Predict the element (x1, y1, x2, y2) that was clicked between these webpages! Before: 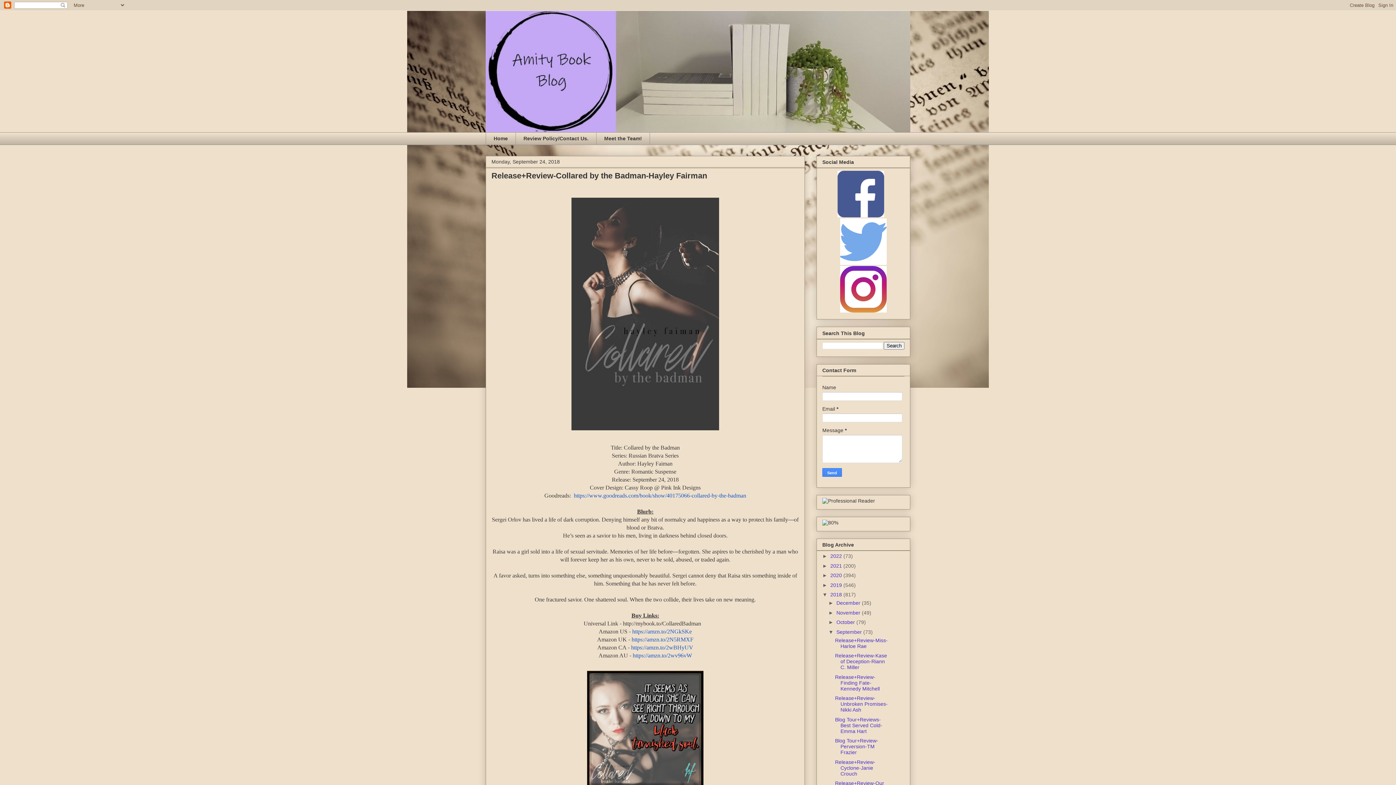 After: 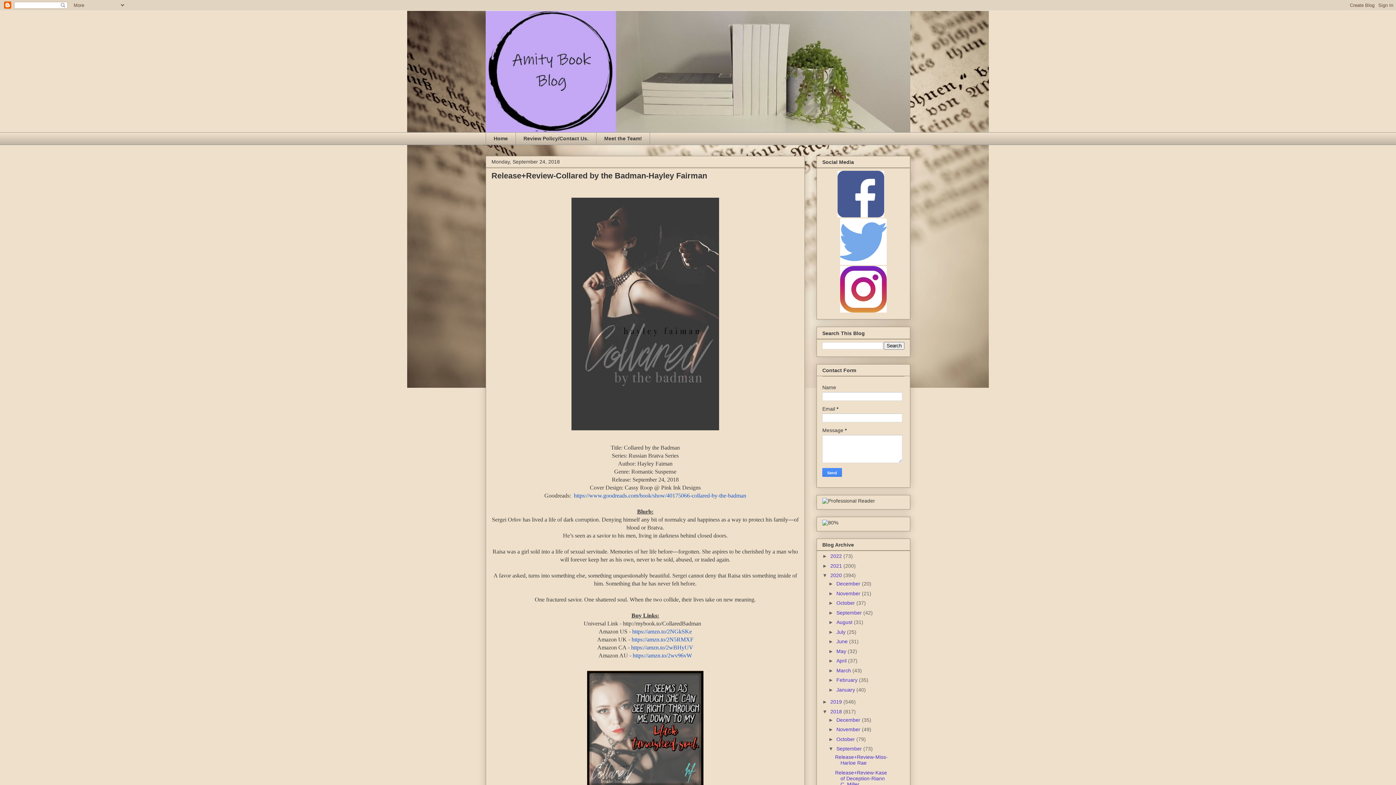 Action: bbox: (822, 572, 830, 578) label: ►  